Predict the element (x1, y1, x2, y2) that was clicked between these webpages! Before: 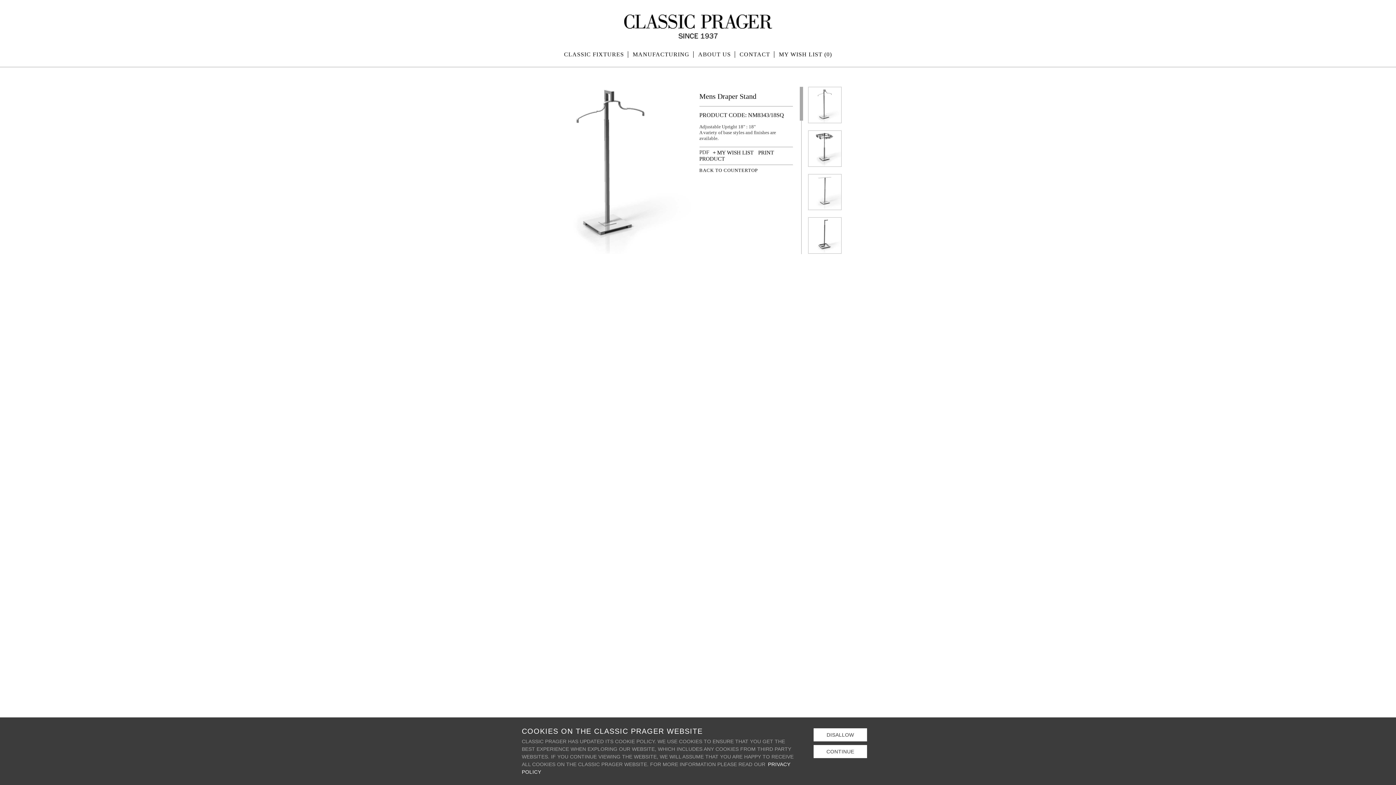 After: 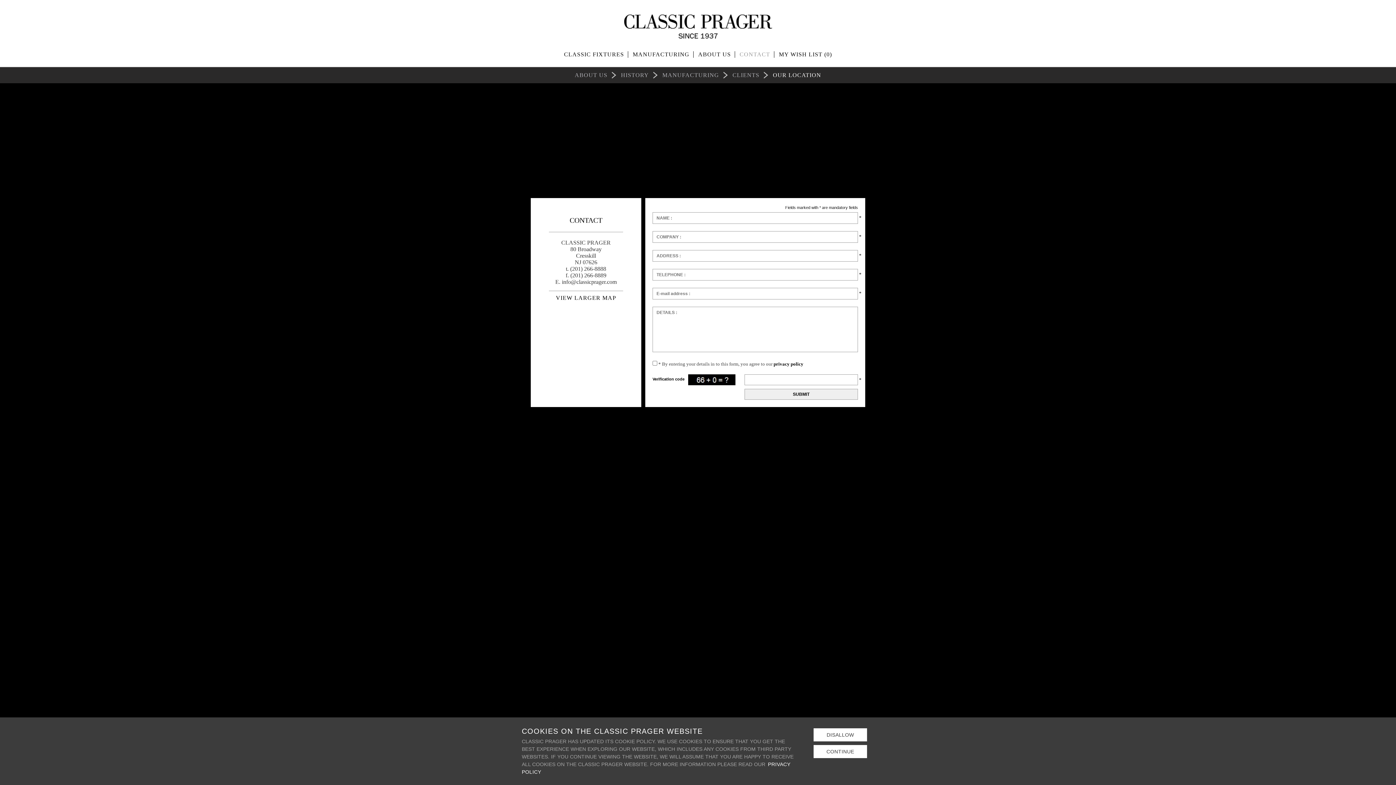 Action: label: CONTACT bbox: (736, 51, 774, 57)